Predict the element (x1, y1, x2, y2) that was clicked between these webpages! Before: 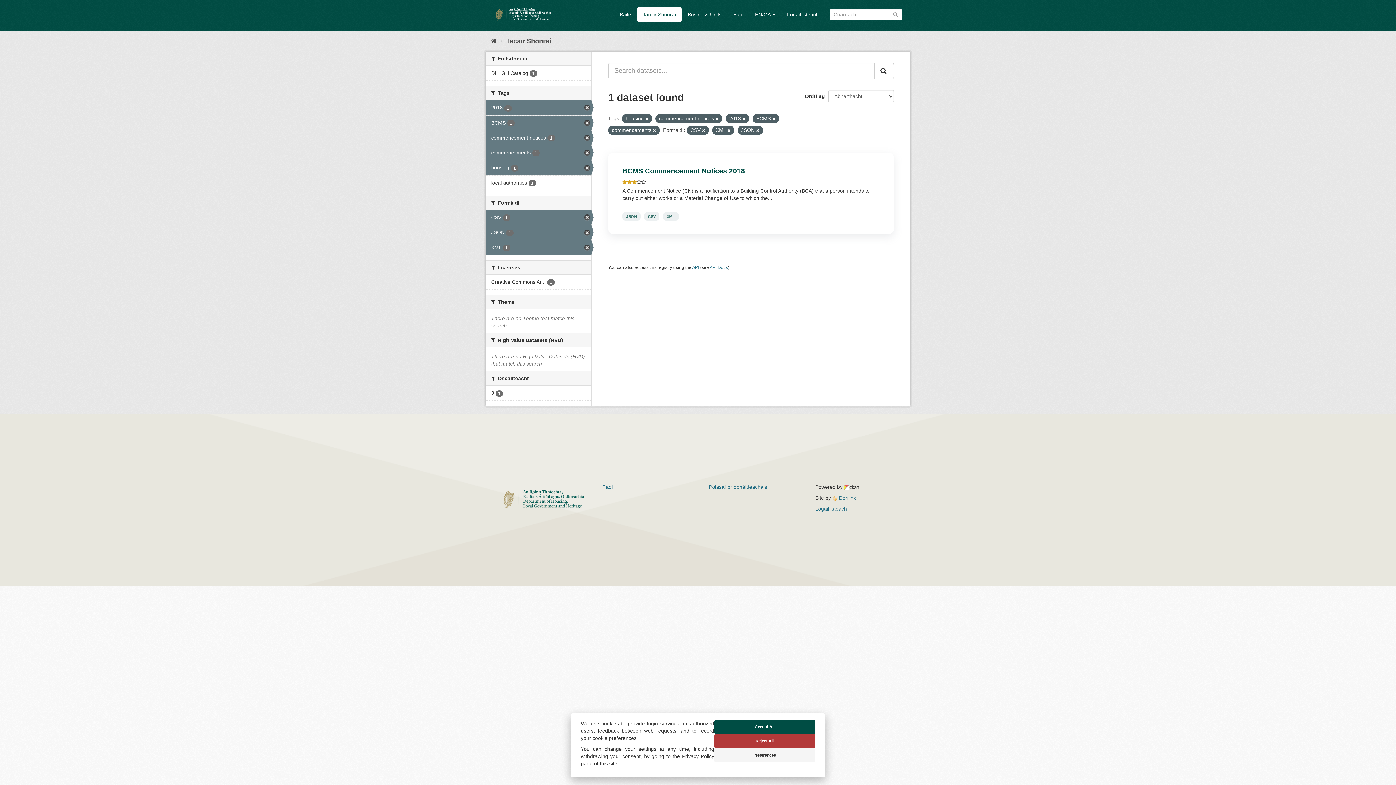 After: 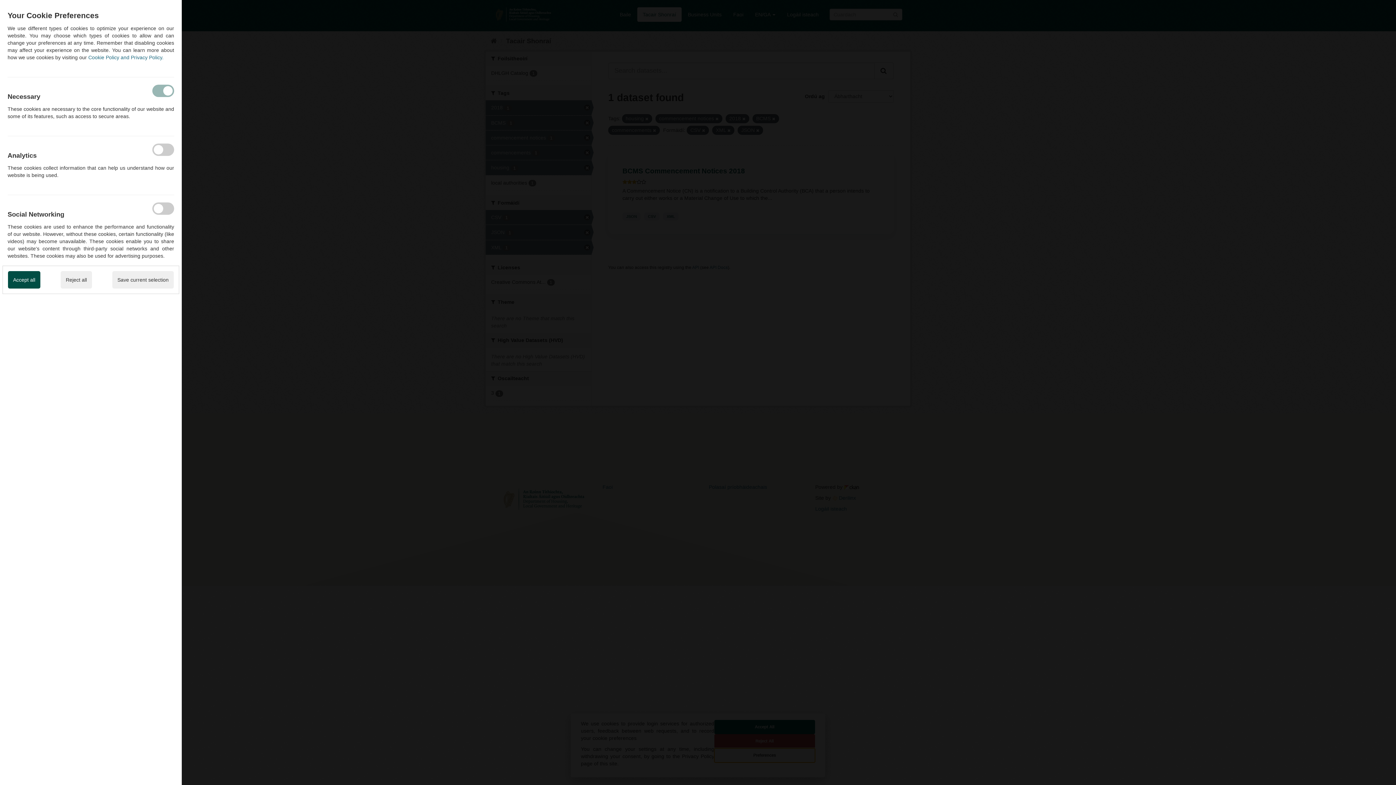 Action: bbox: (714, 748, 815, 762) label: Preferences